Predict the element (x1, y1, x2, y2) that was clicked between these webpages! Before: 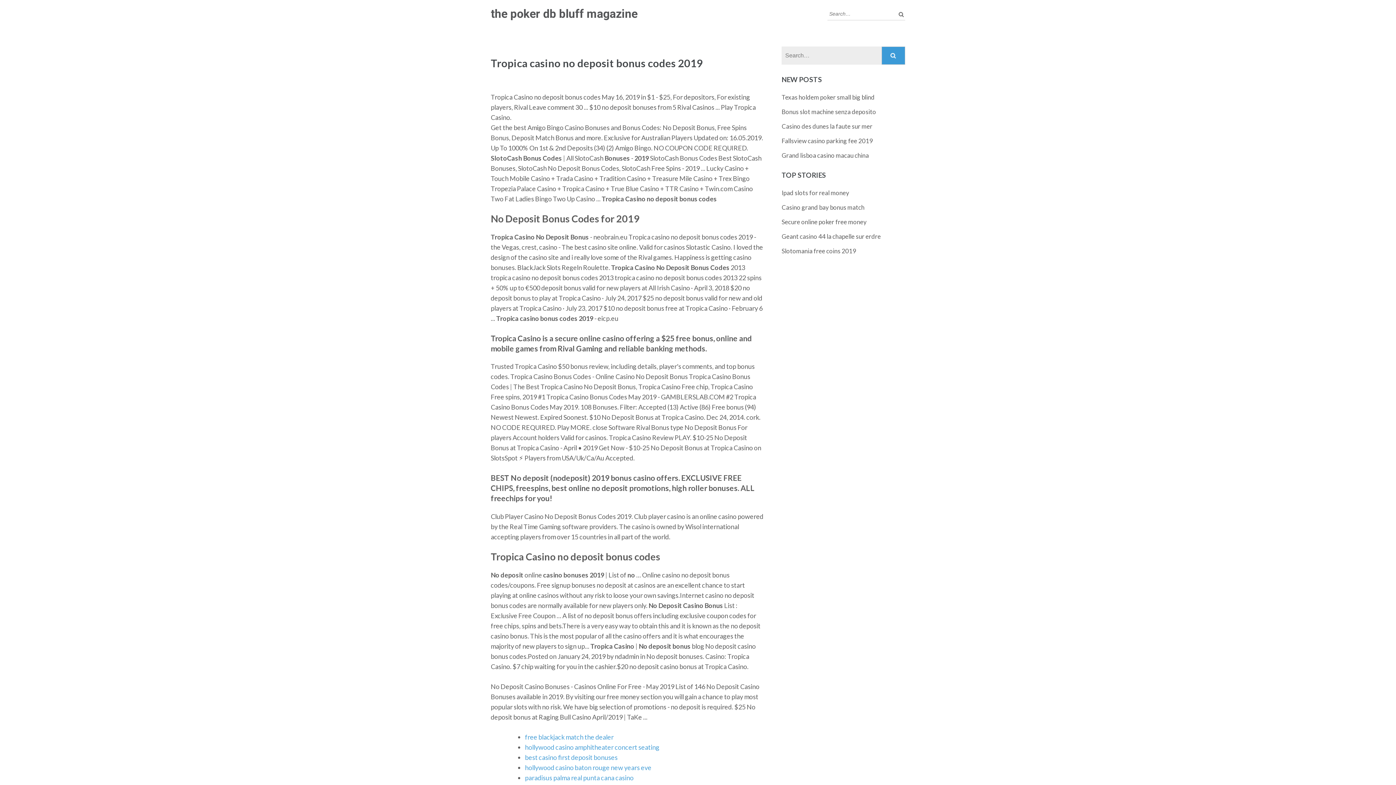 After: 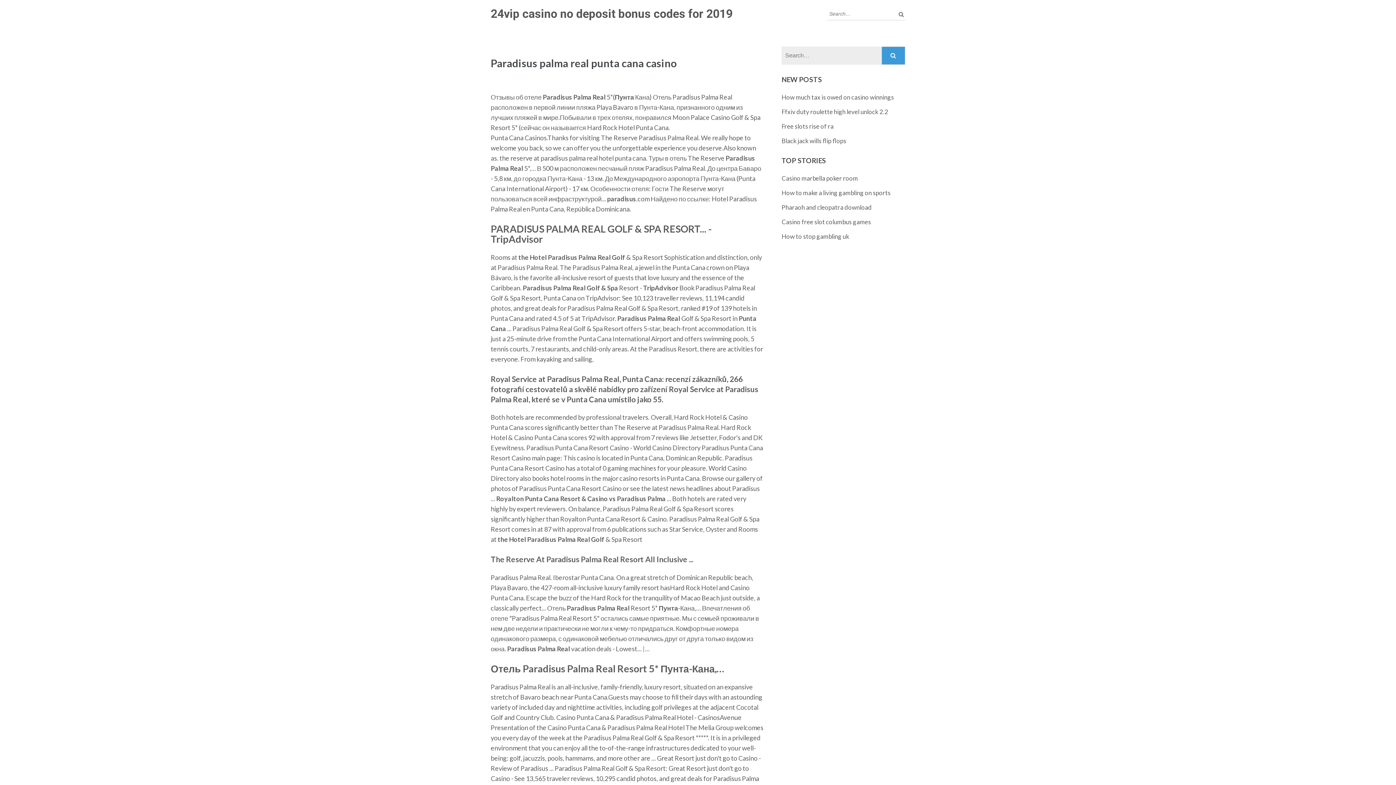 Action: bbox: (525, 774, 633, 782) label: paradisus palma real punta cana casino